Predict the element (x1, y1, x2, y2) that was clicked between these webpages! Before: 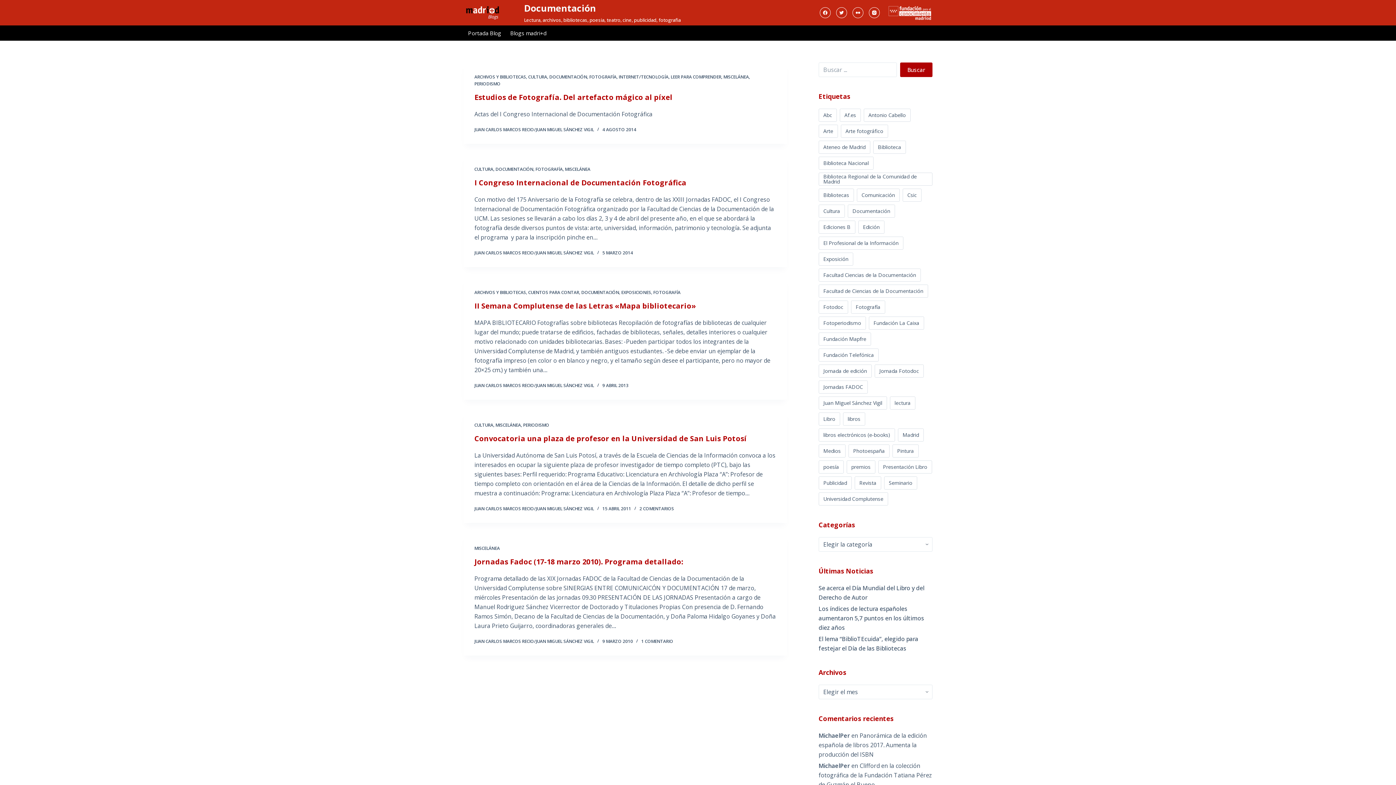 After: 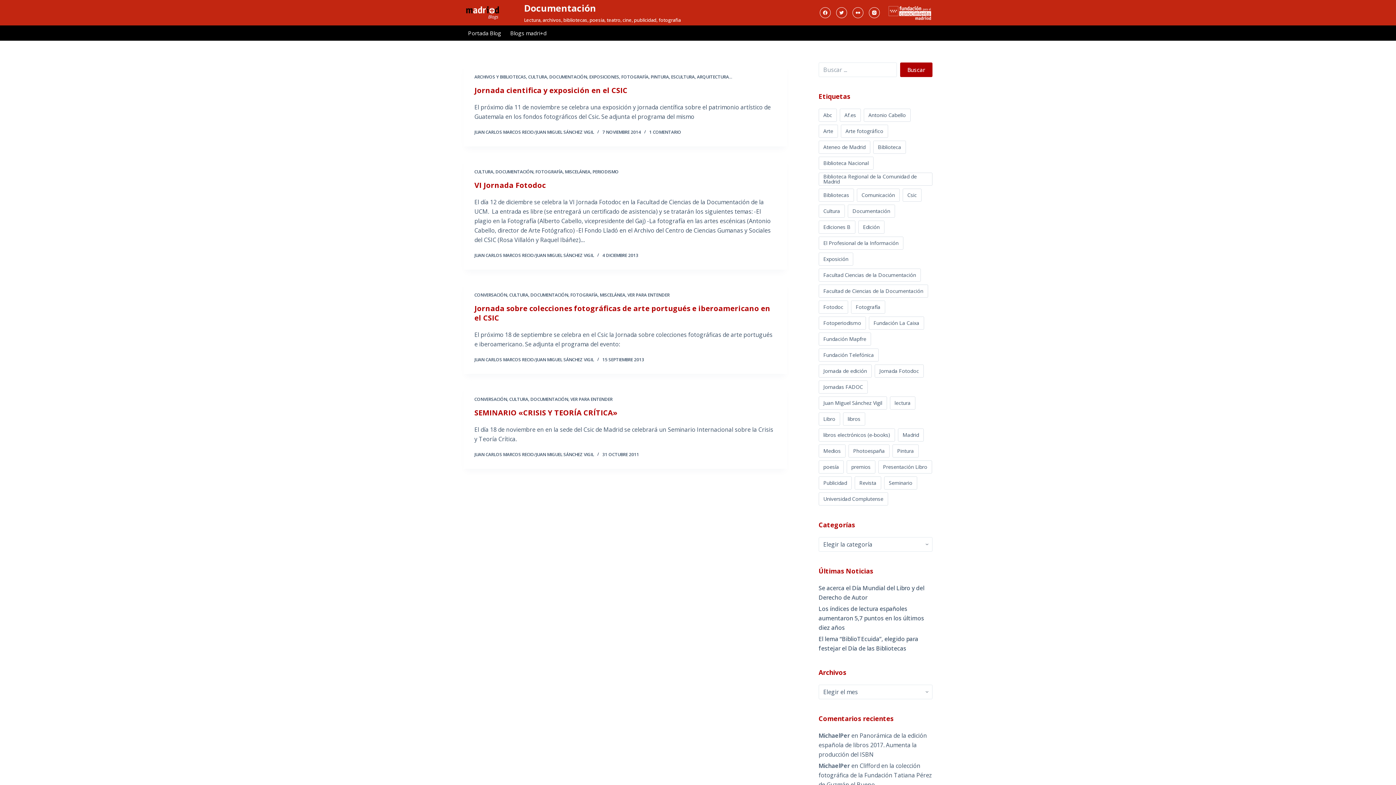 Action: bbox: (902, 188, 921, 201) label: Csic (4 elementos)